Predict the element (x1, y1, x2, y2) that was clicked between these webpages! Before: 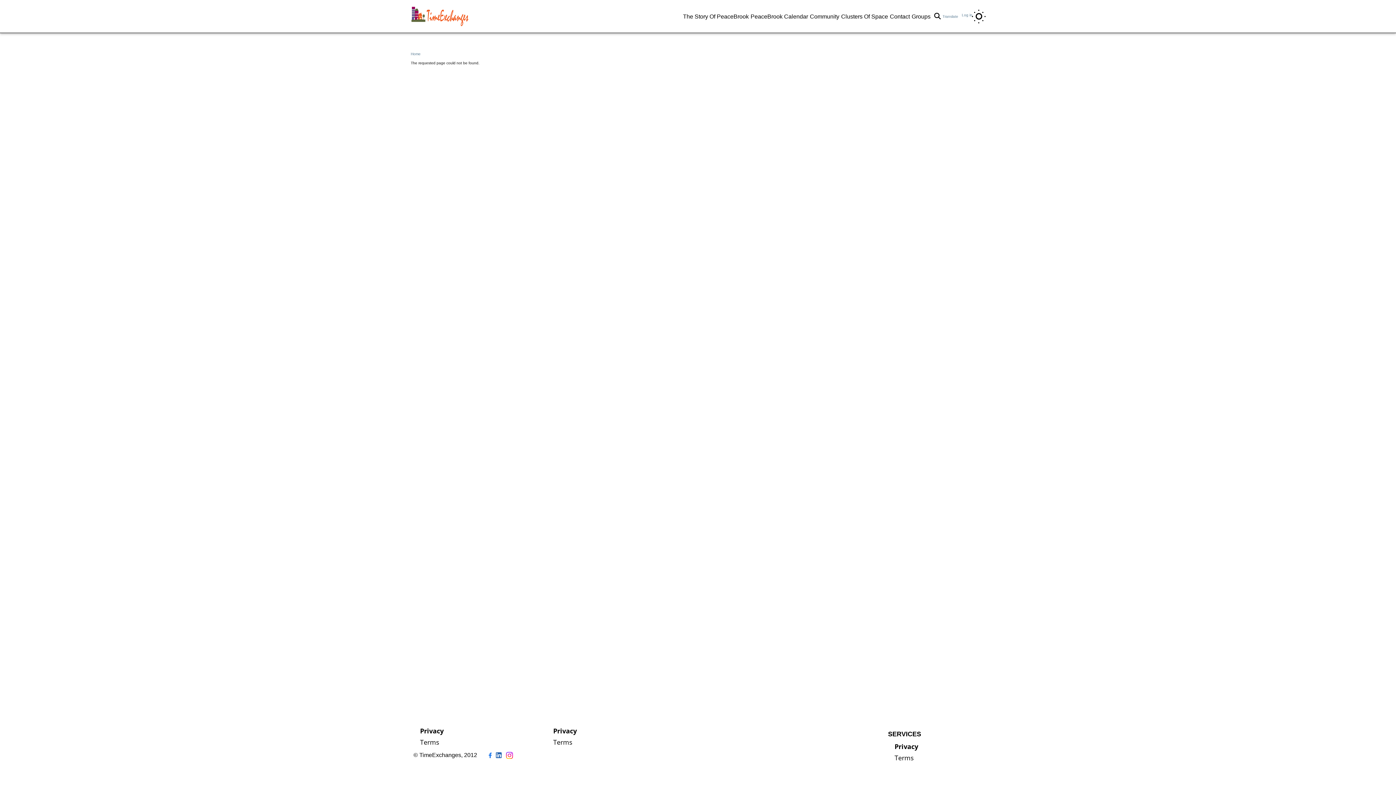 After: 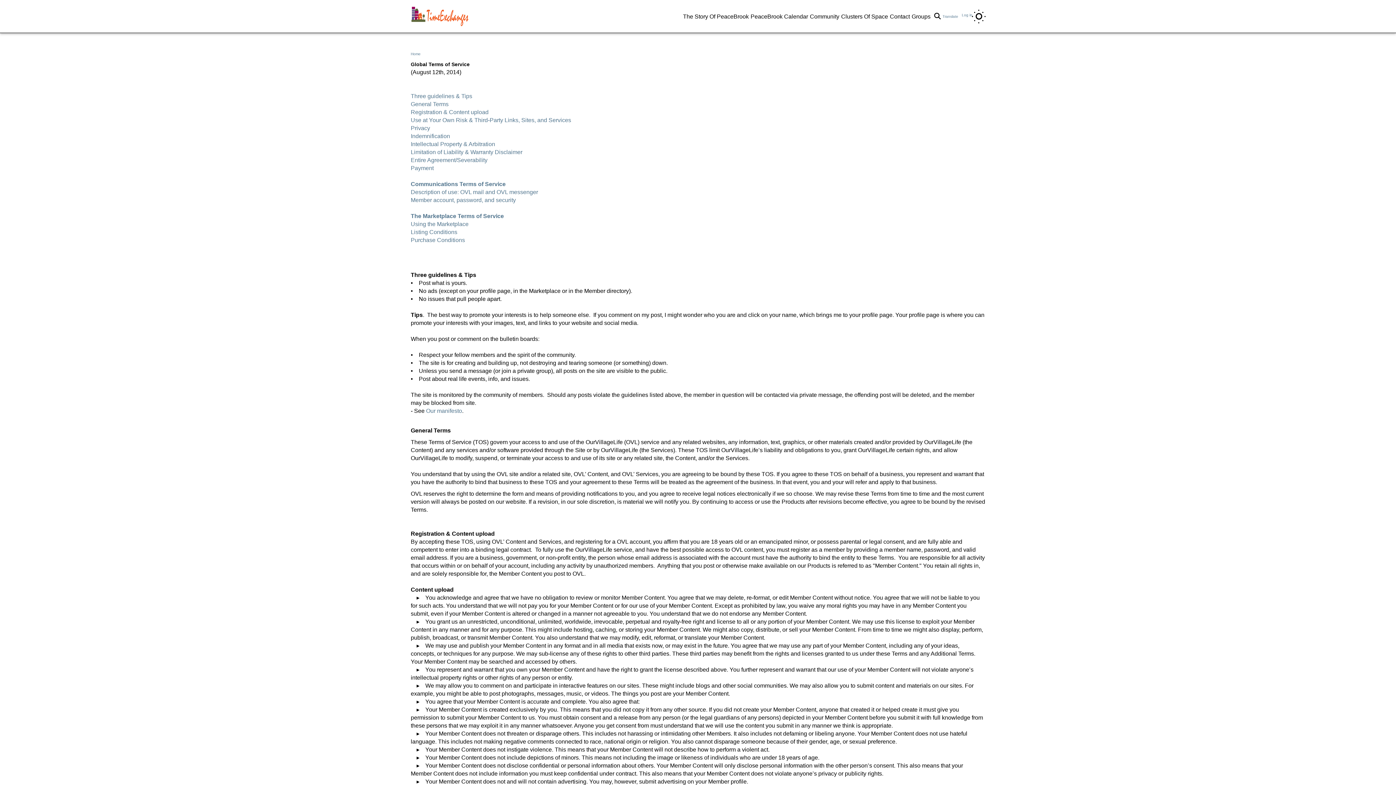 Action: bbox: (420, 738, 439, 746) label: Terms